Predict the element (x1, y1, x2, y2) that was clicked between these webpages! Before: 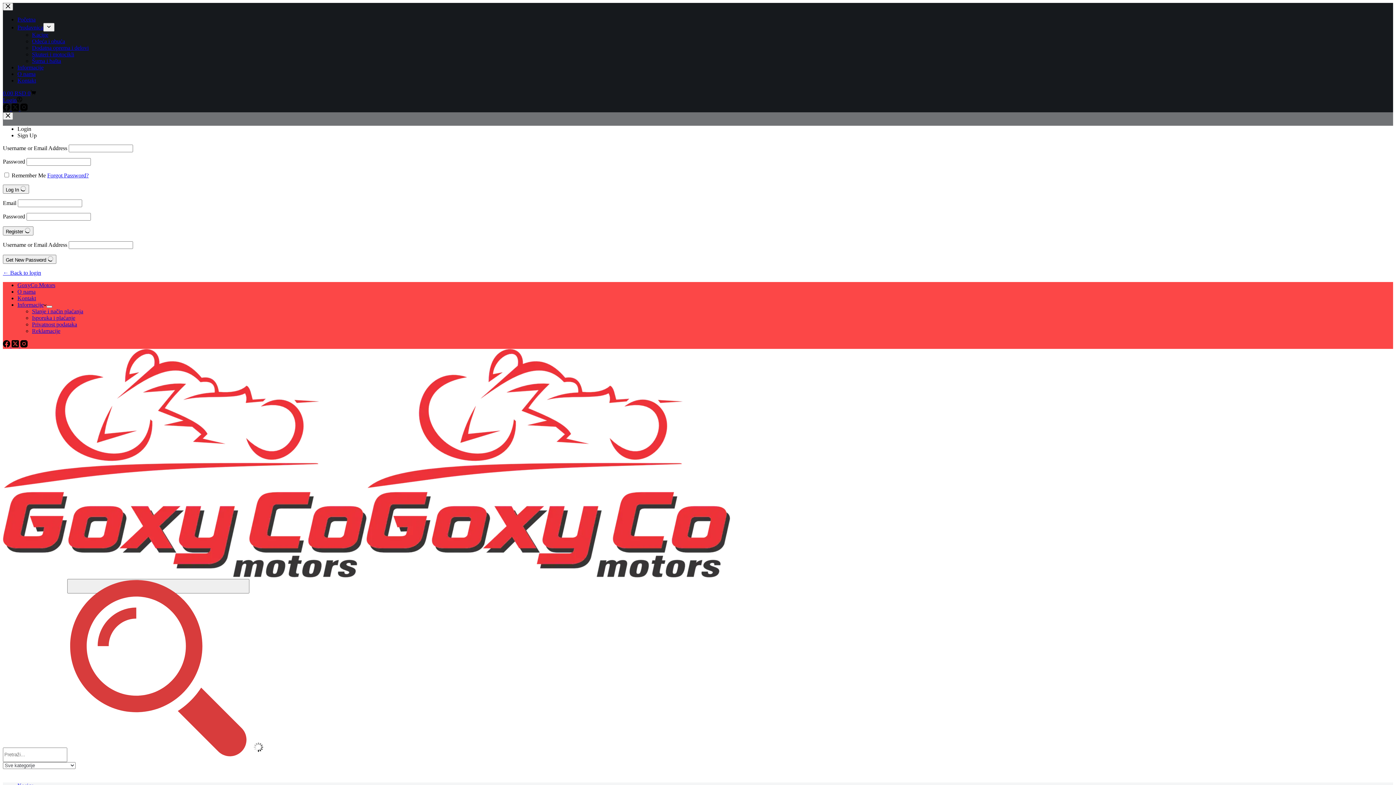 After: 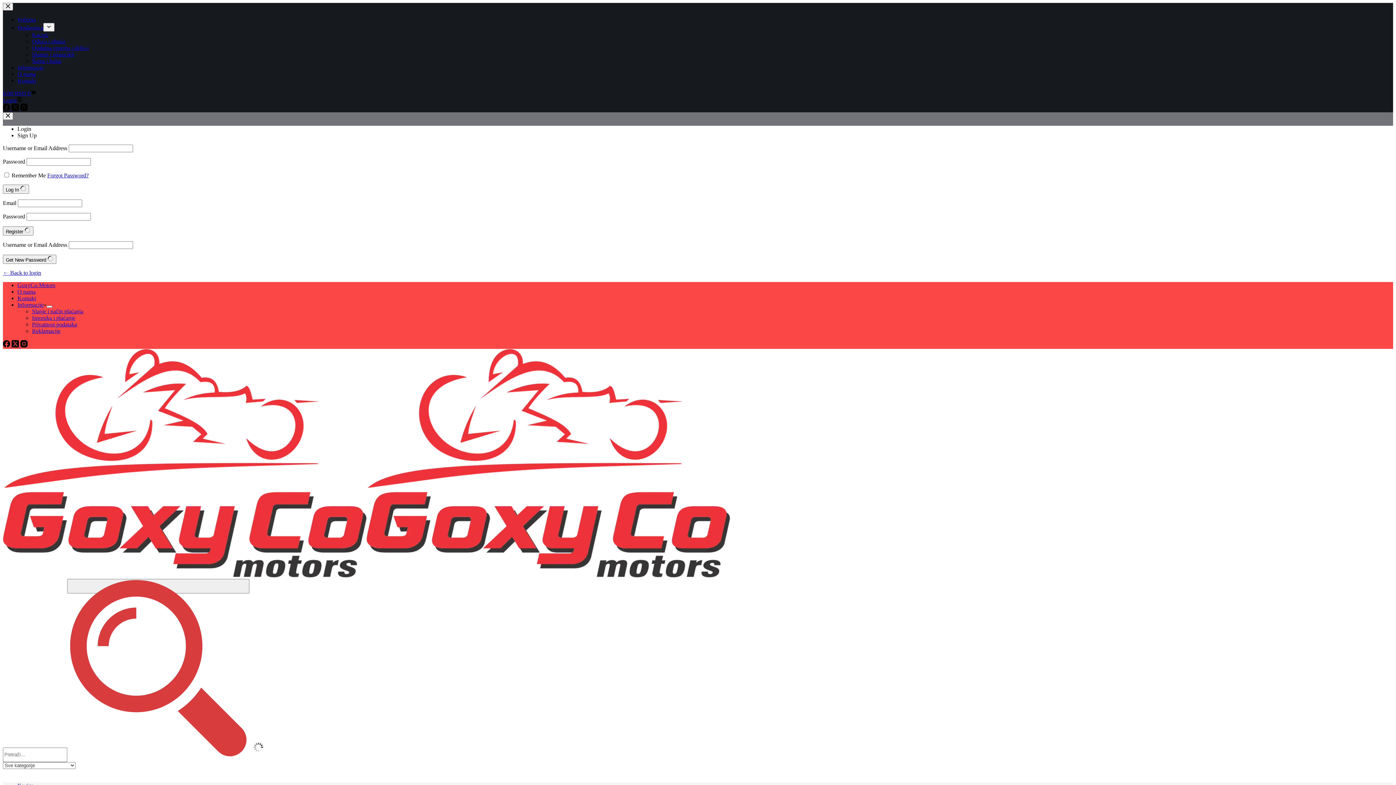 Action: bbox: (17, 295, 36, 301) label: Kontakt